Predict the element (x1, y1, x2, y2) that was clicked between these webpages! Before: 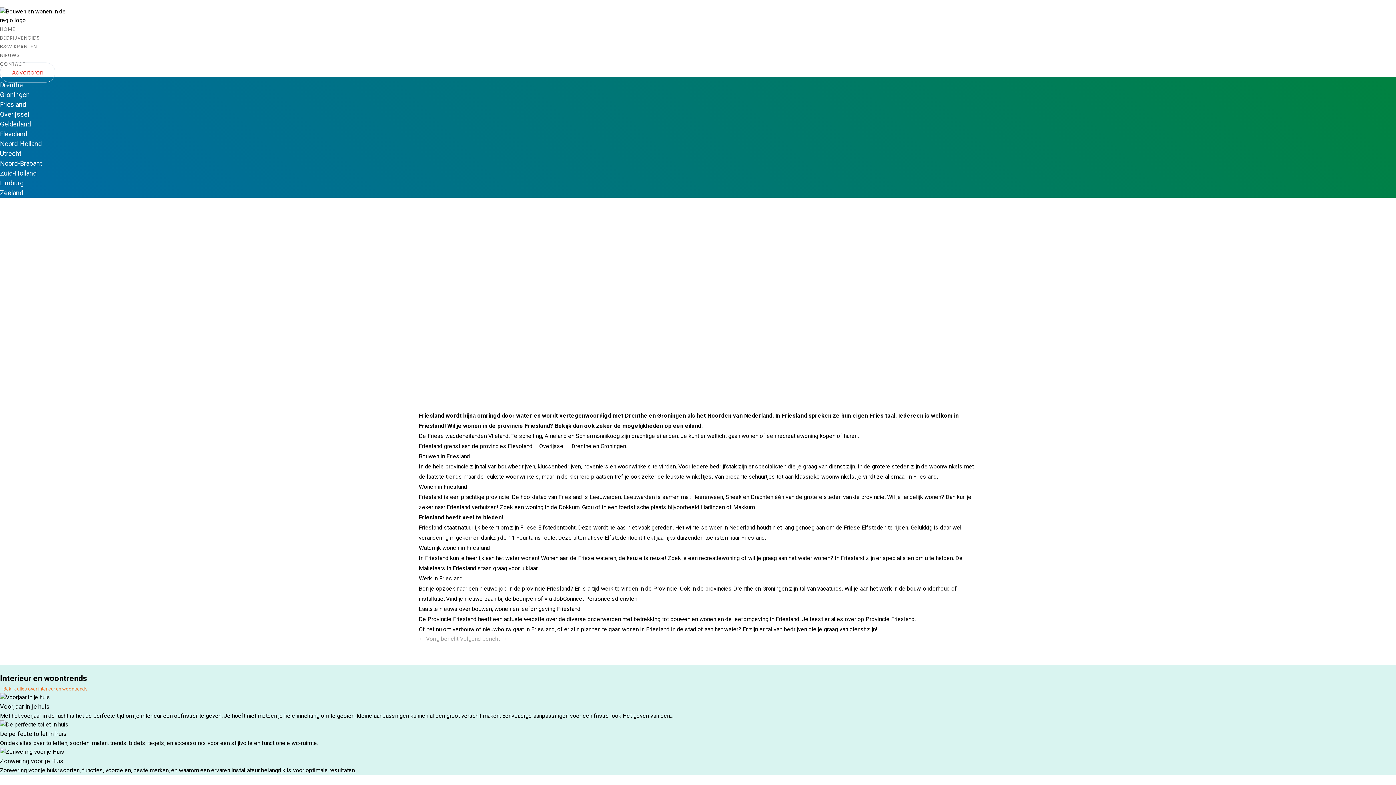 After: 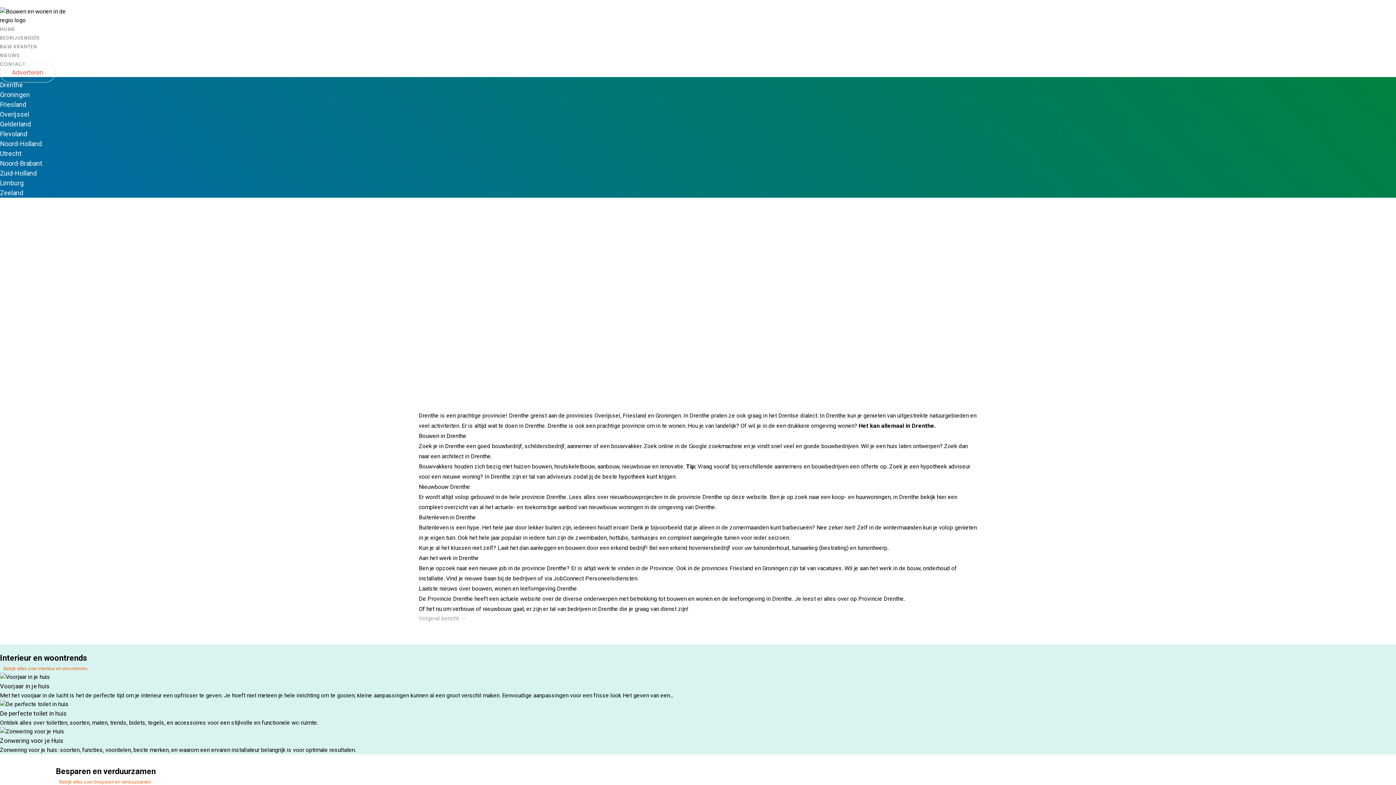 Action: label: Drenthe bbox: (625, 412, 647, 419)